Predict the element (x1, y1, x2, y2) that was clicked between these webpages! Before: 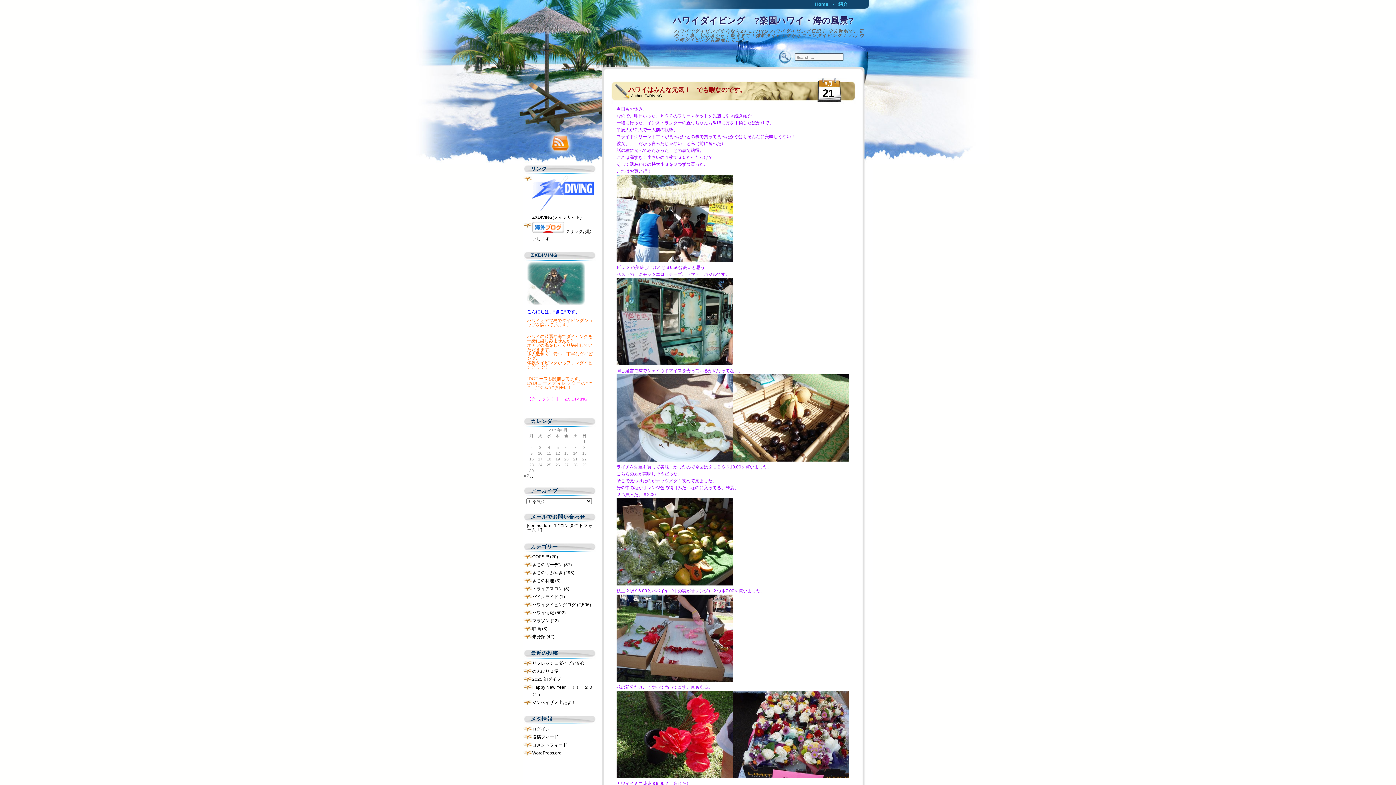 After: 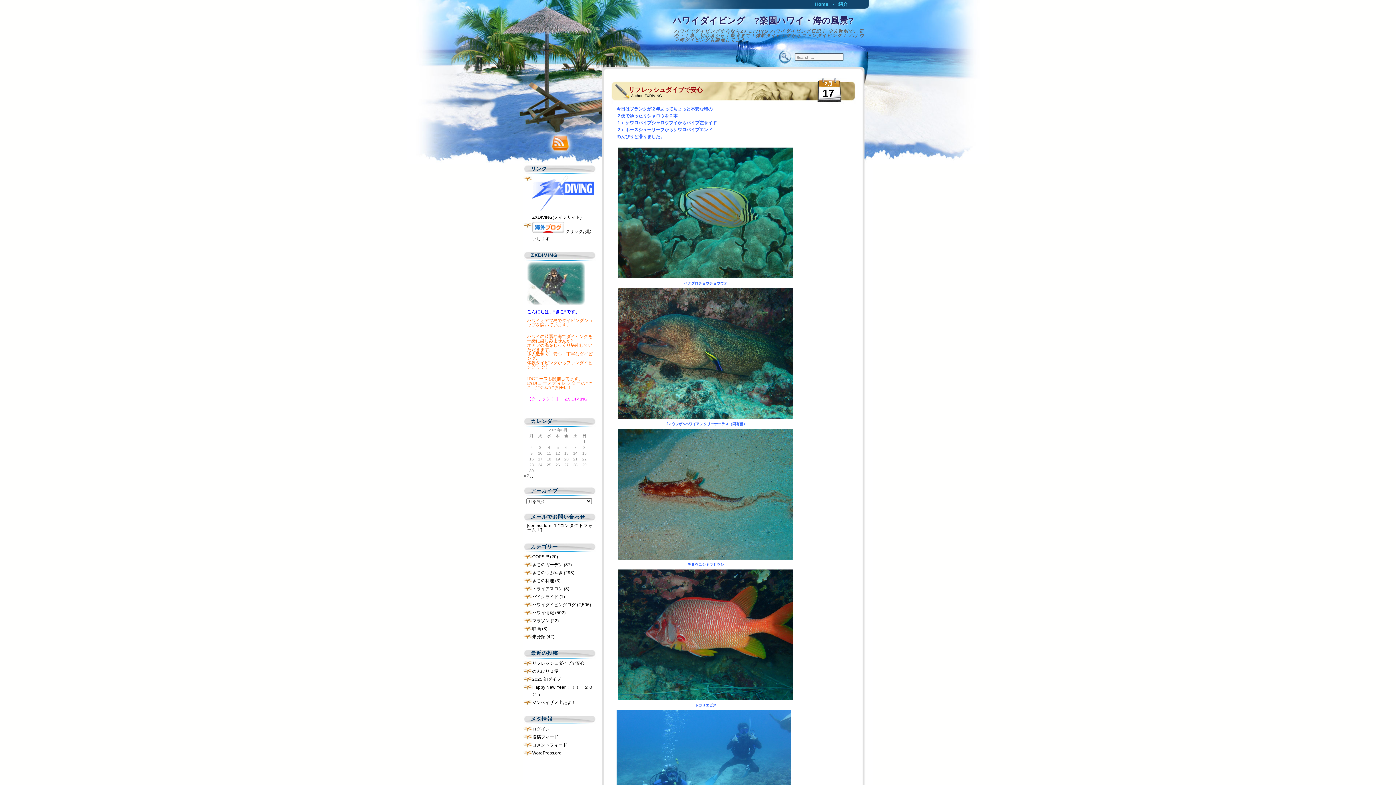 Action: bbox: (532, 661, 584, 666) label: リフレッシュダイブで安心